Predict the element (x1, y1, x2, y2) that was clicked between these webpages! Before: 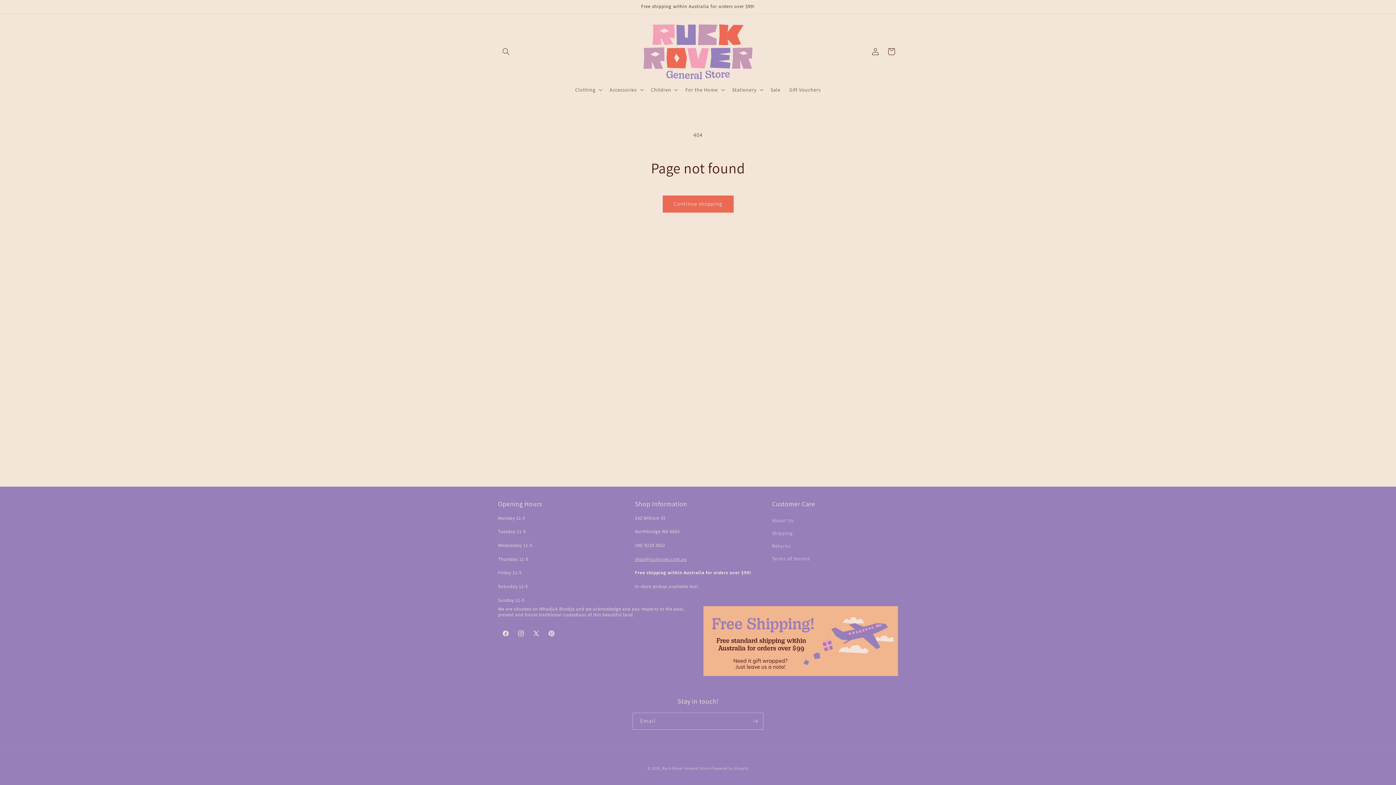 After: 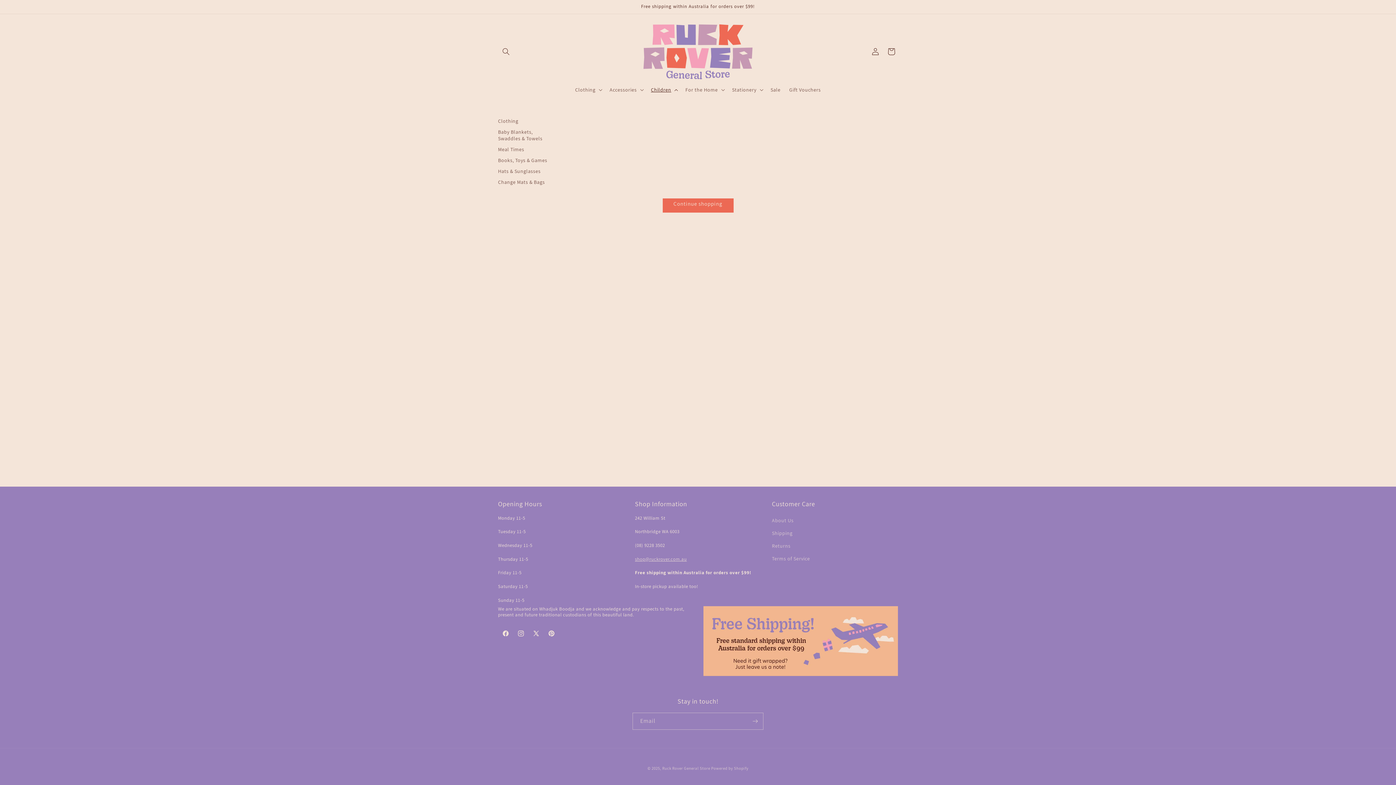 Action: bbox: (646, 82, 681, 97) label: Children